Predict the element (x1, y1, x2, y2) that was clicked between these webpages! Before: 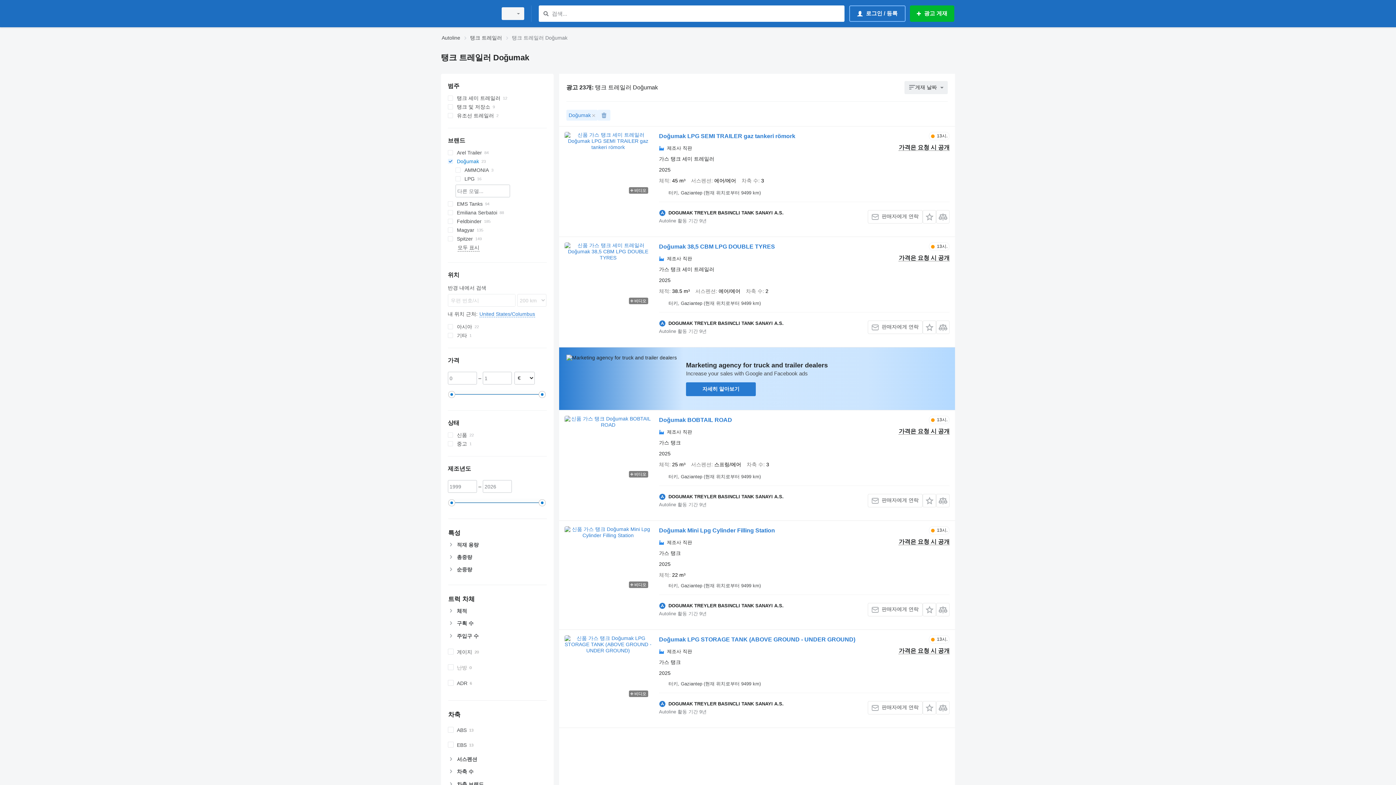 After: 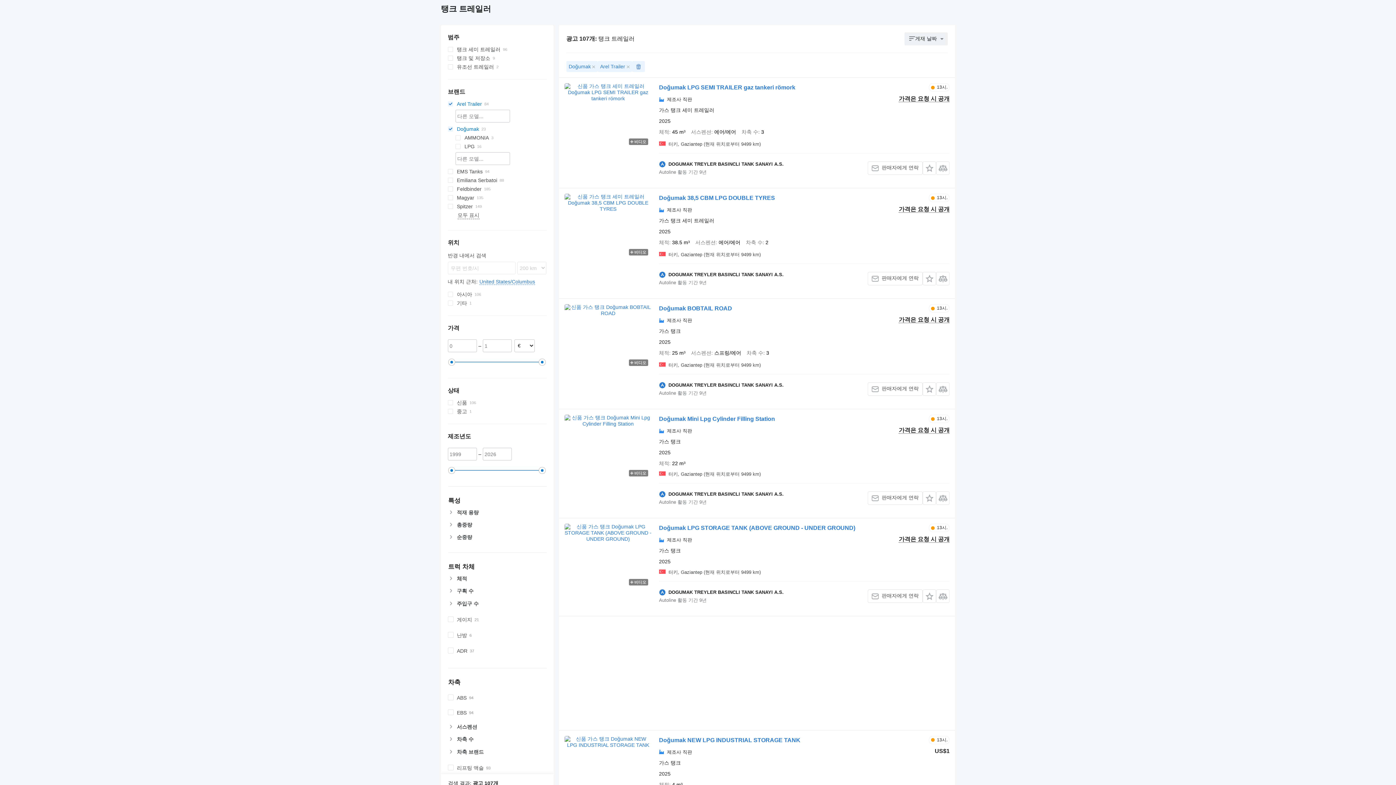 Action: label: Arel Trailer bbox: (447, 148, 546, 157)